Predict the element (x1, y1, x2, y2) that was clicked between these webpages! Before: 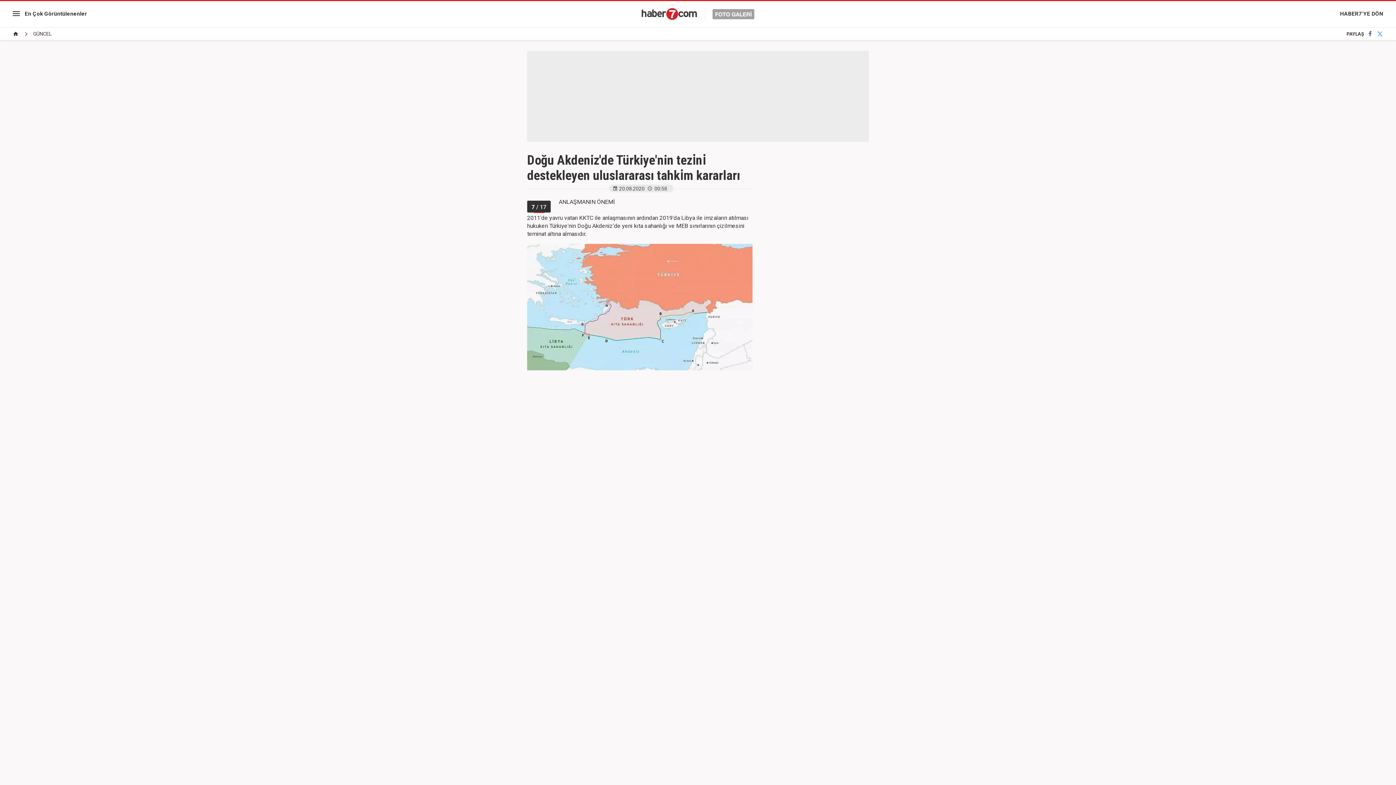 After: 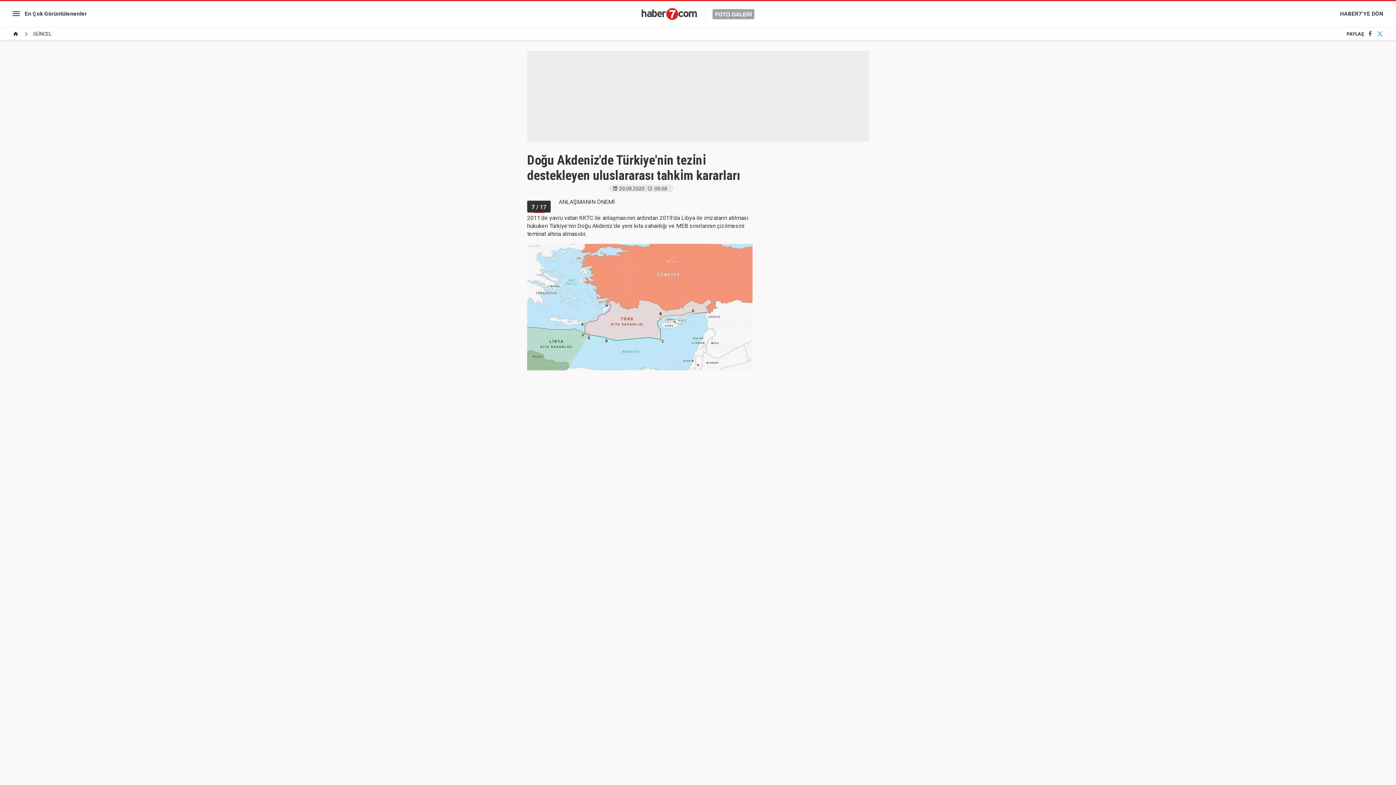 Action: bbox: (1369, 27, 1371, 40)